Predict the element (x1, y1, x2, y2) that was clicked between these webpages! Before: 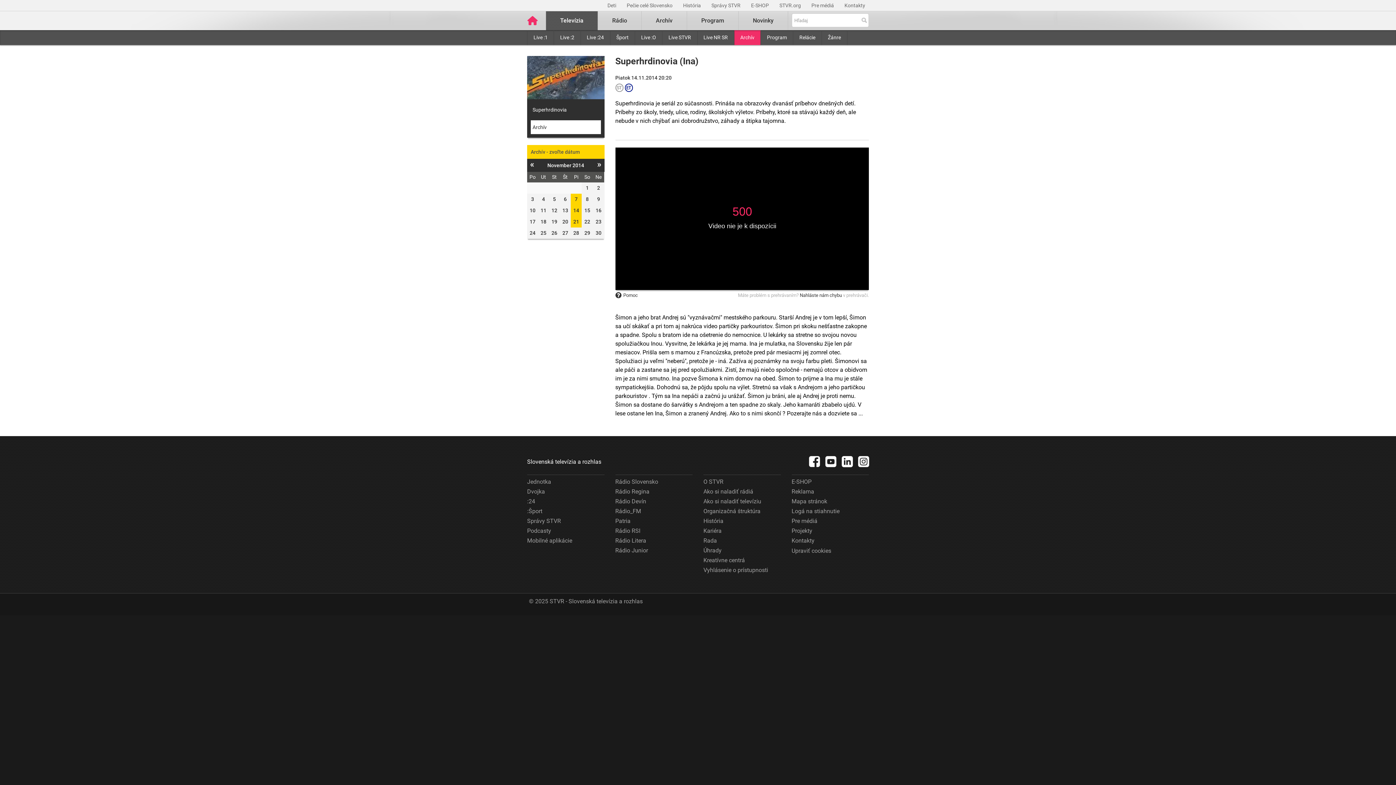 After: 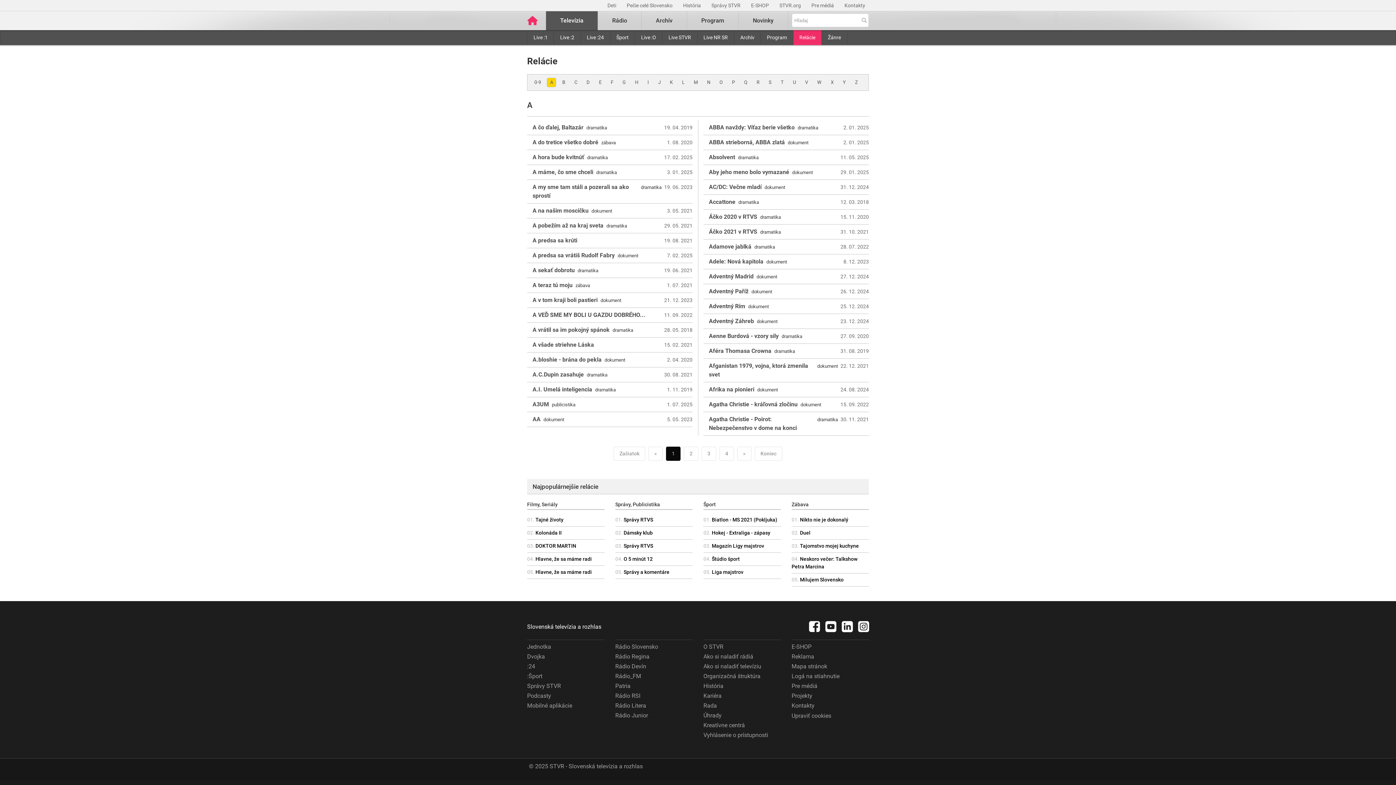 Action: bbox: (793, 30, 821, 45) label: Relácie